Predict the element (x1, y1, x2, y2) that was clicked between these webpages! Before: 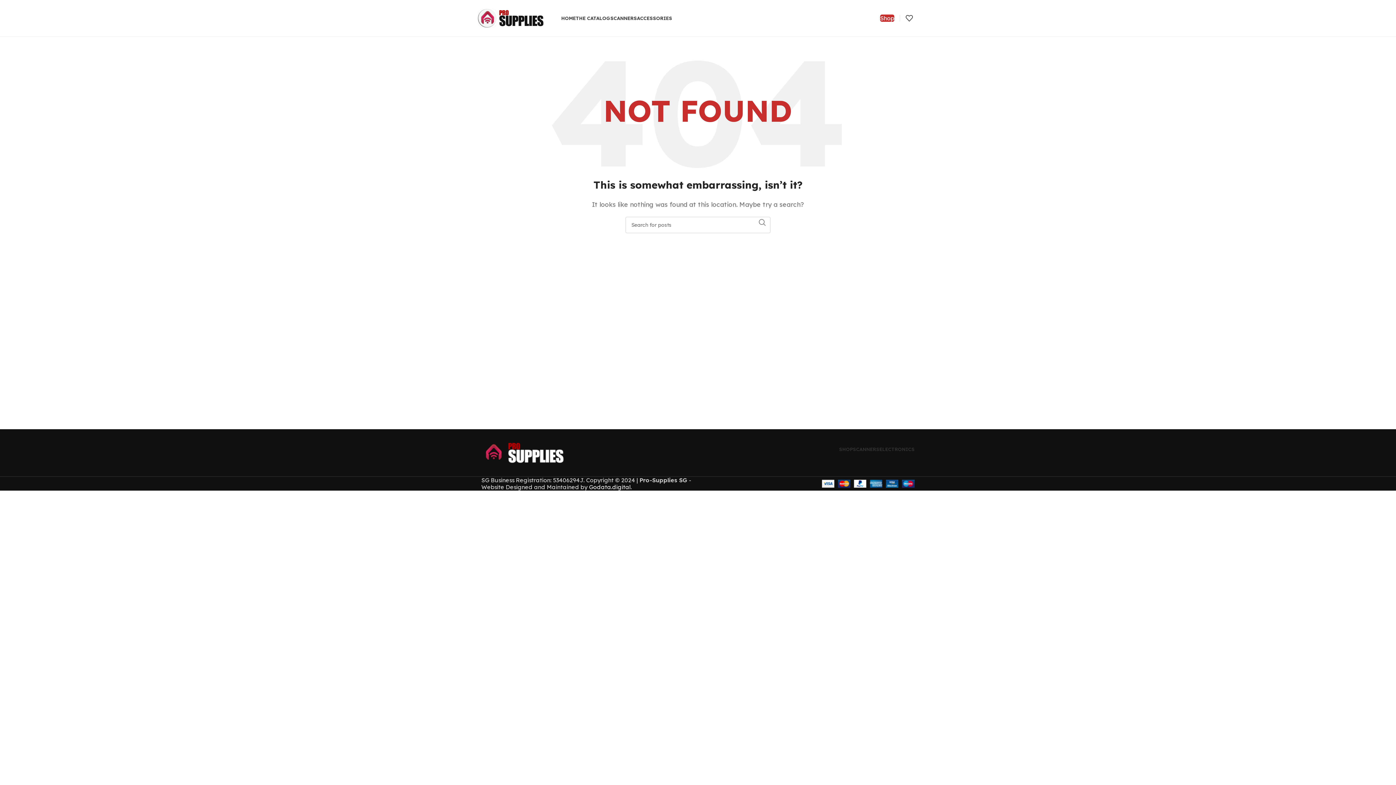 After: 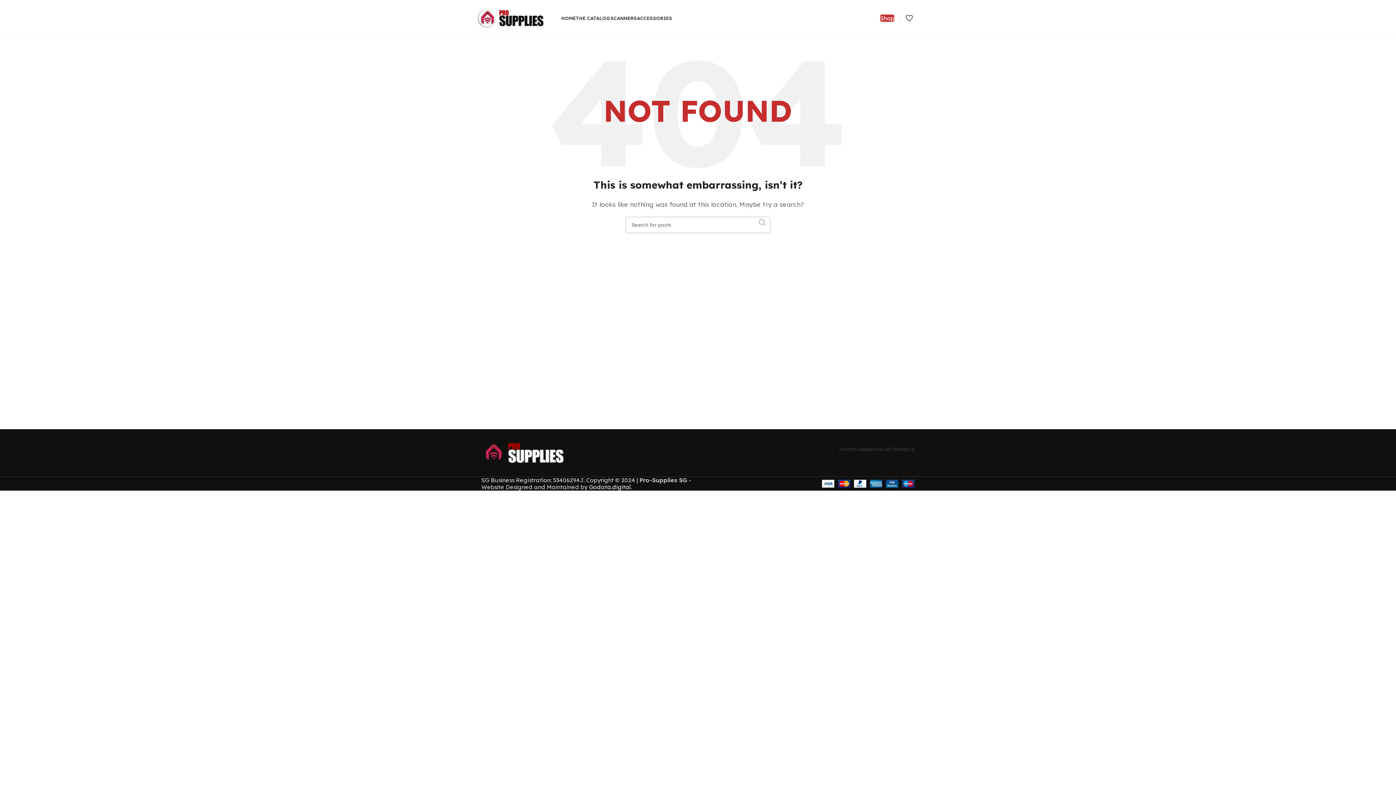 Action: bbox: (754, 216, 770, 228) label: Search 